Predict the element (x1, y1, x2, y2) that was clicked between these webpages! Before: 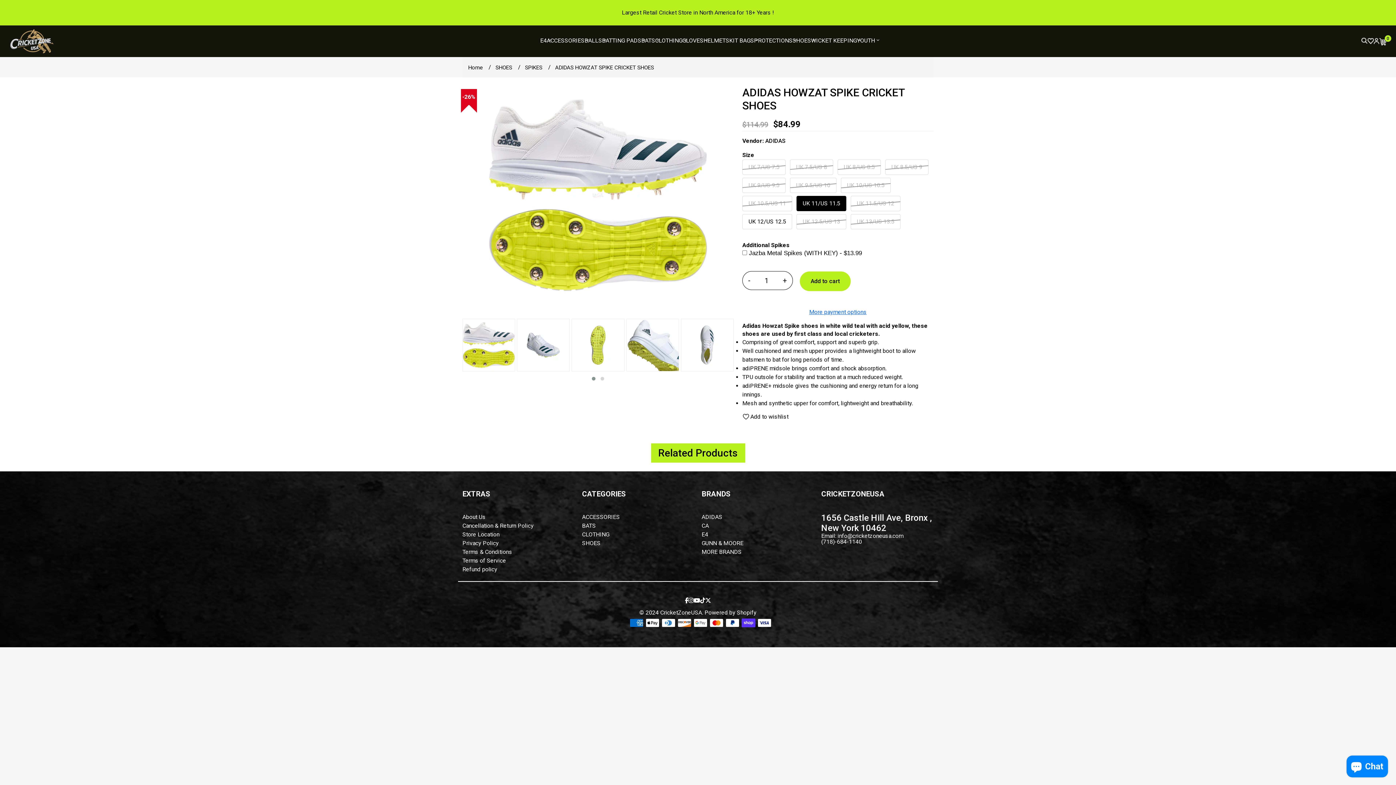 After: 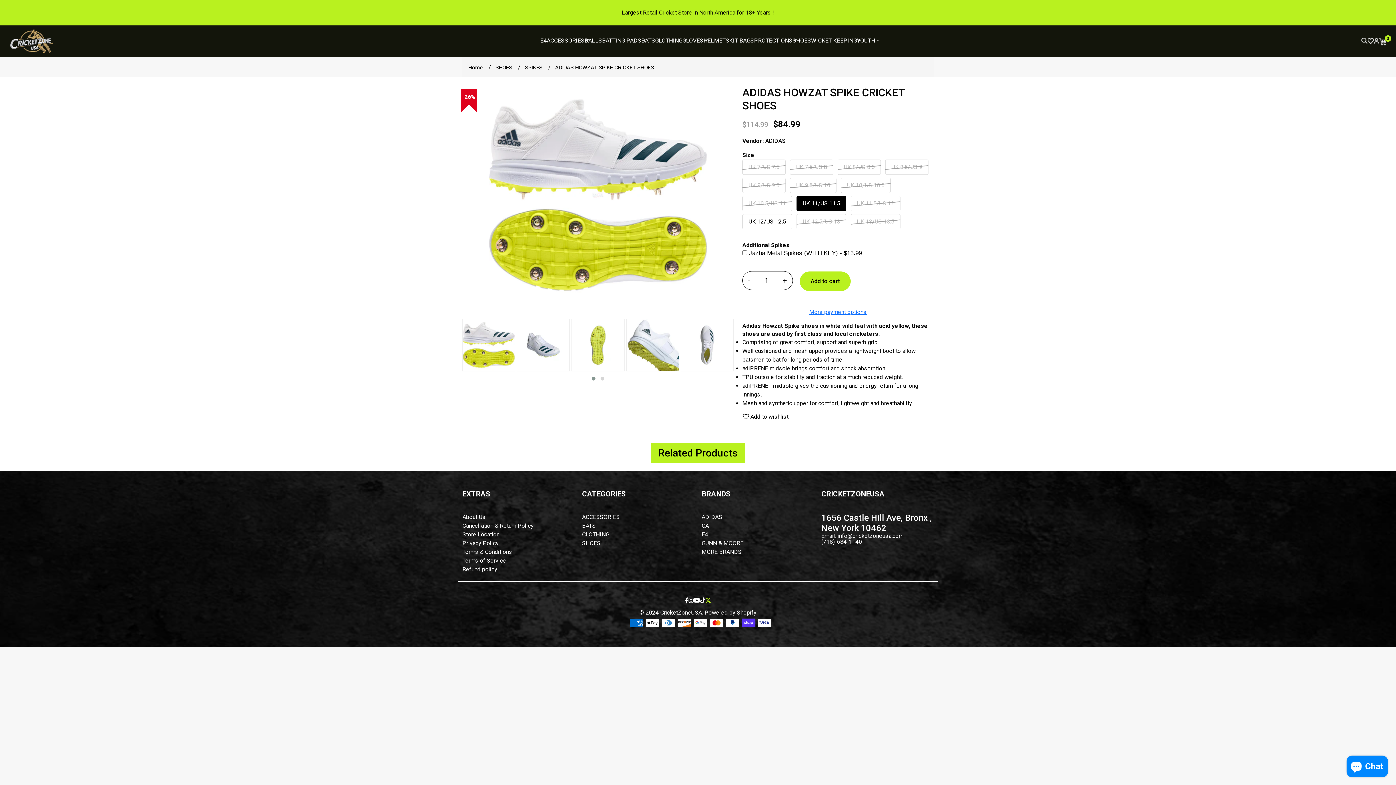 Action: bbox: (705, 596, 711, 605)